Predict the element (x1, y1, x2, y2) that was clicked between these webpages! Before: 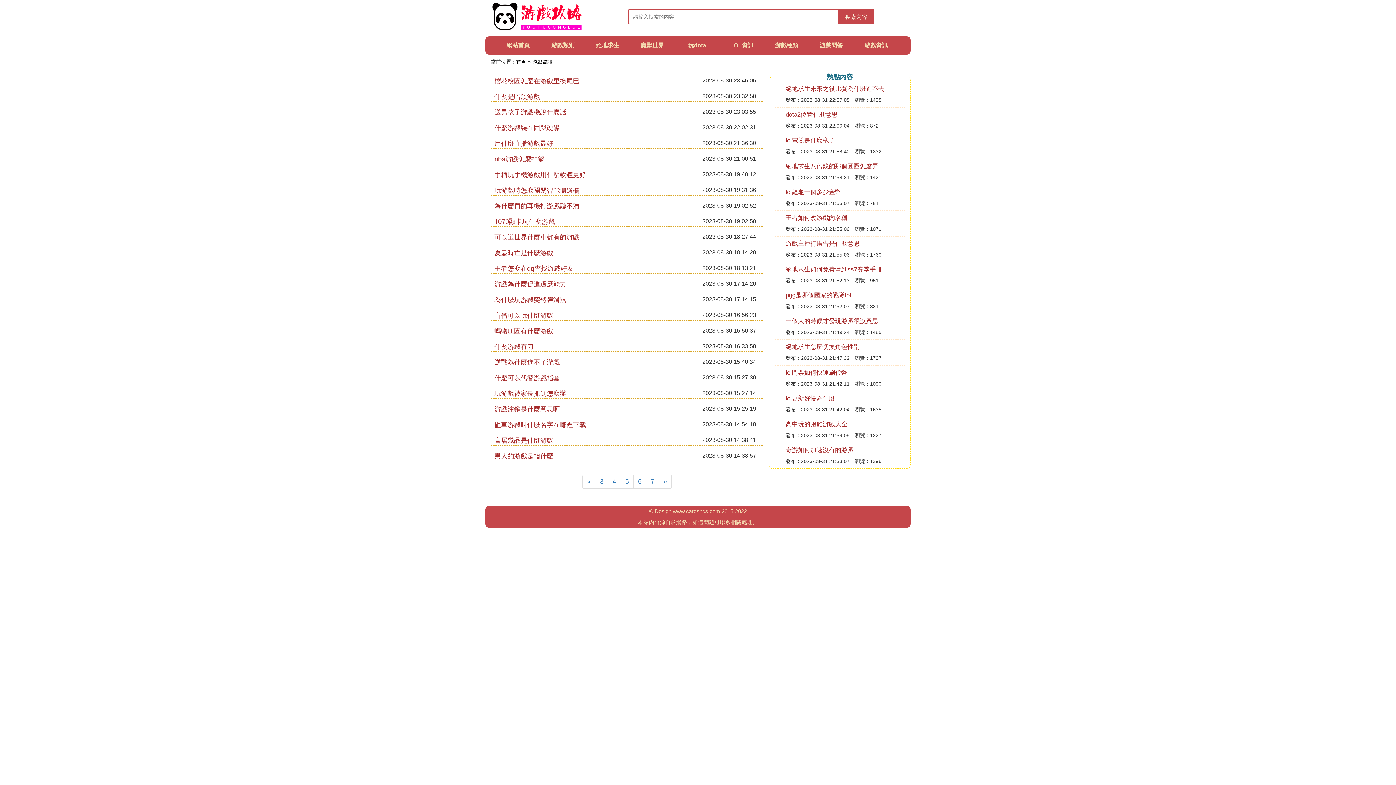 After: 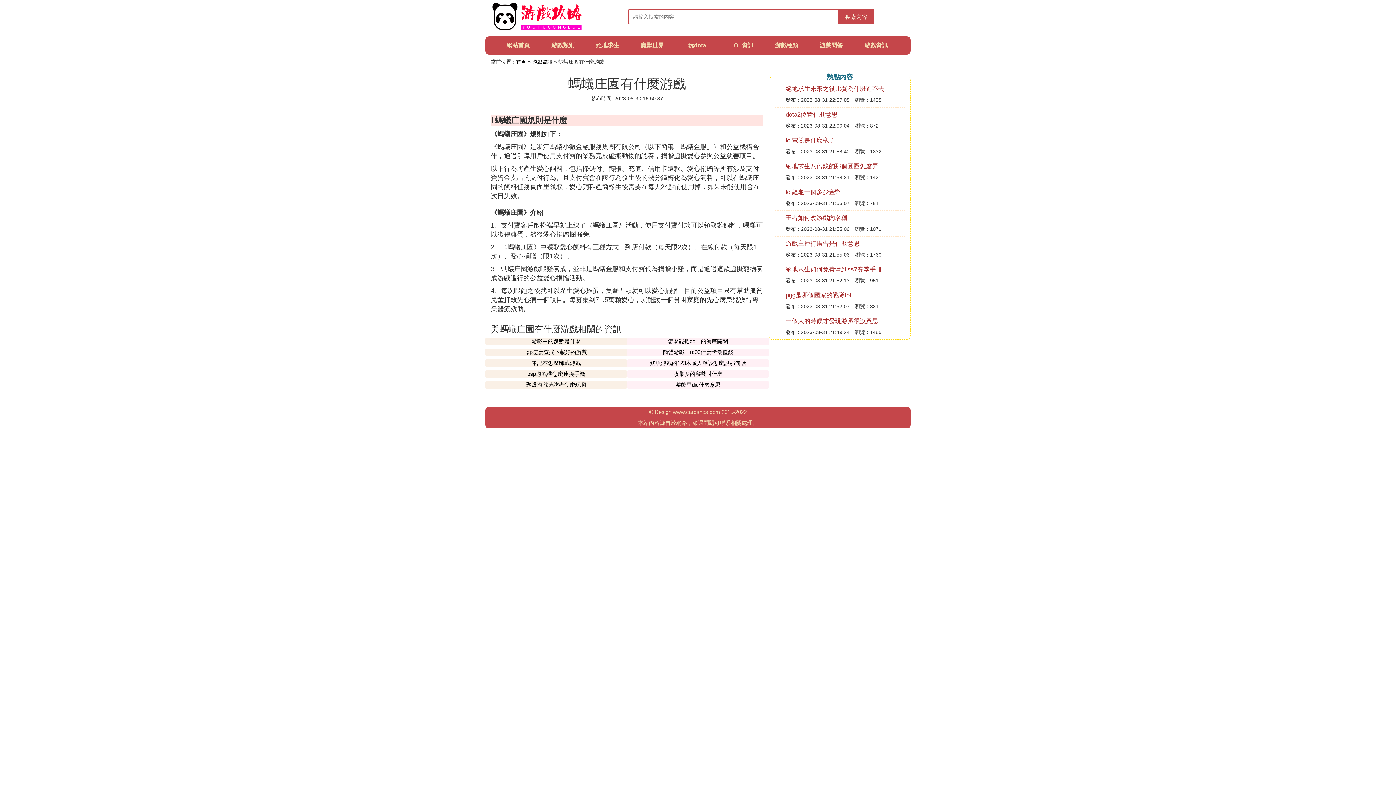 Action: label: 螞蟻庄園有什麼游戲 bbox: (494, 327, 553, 334)